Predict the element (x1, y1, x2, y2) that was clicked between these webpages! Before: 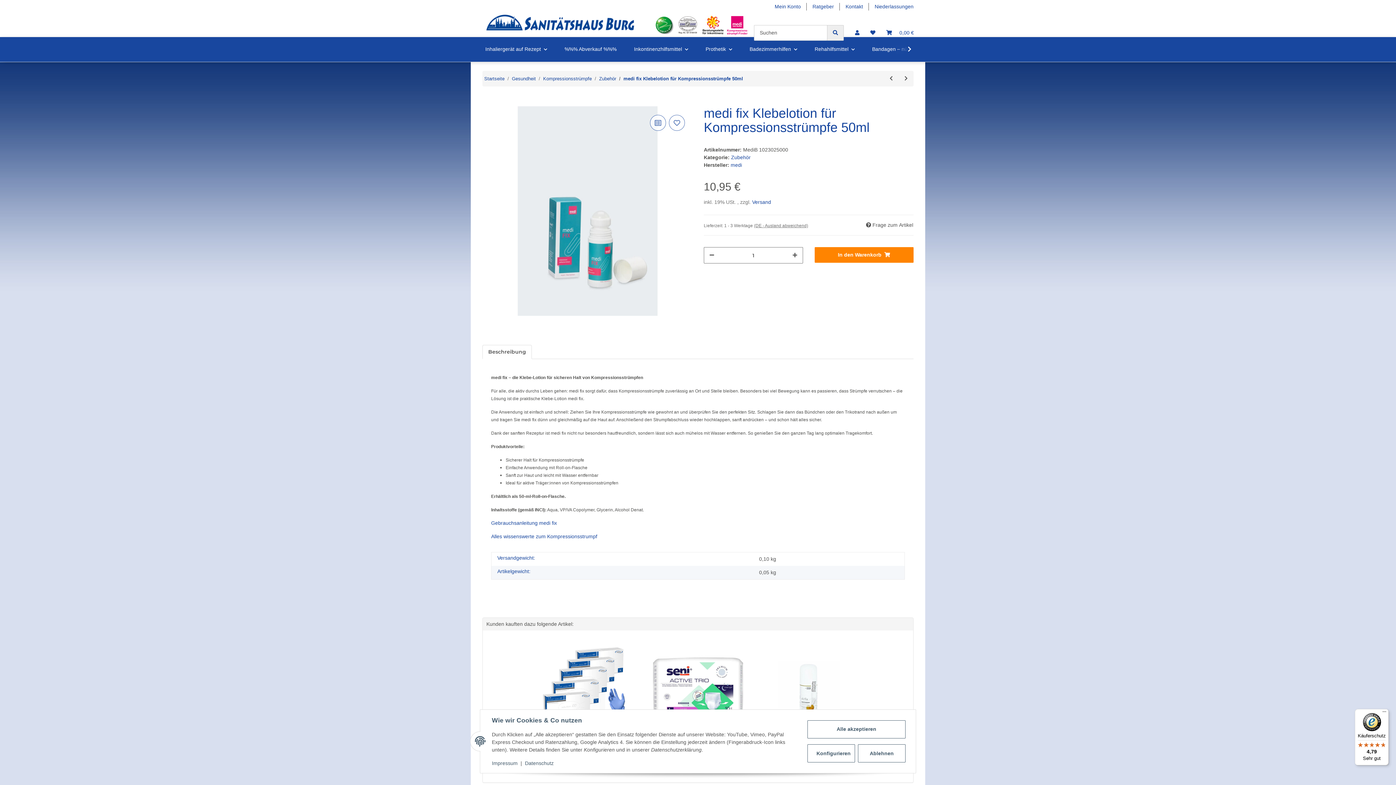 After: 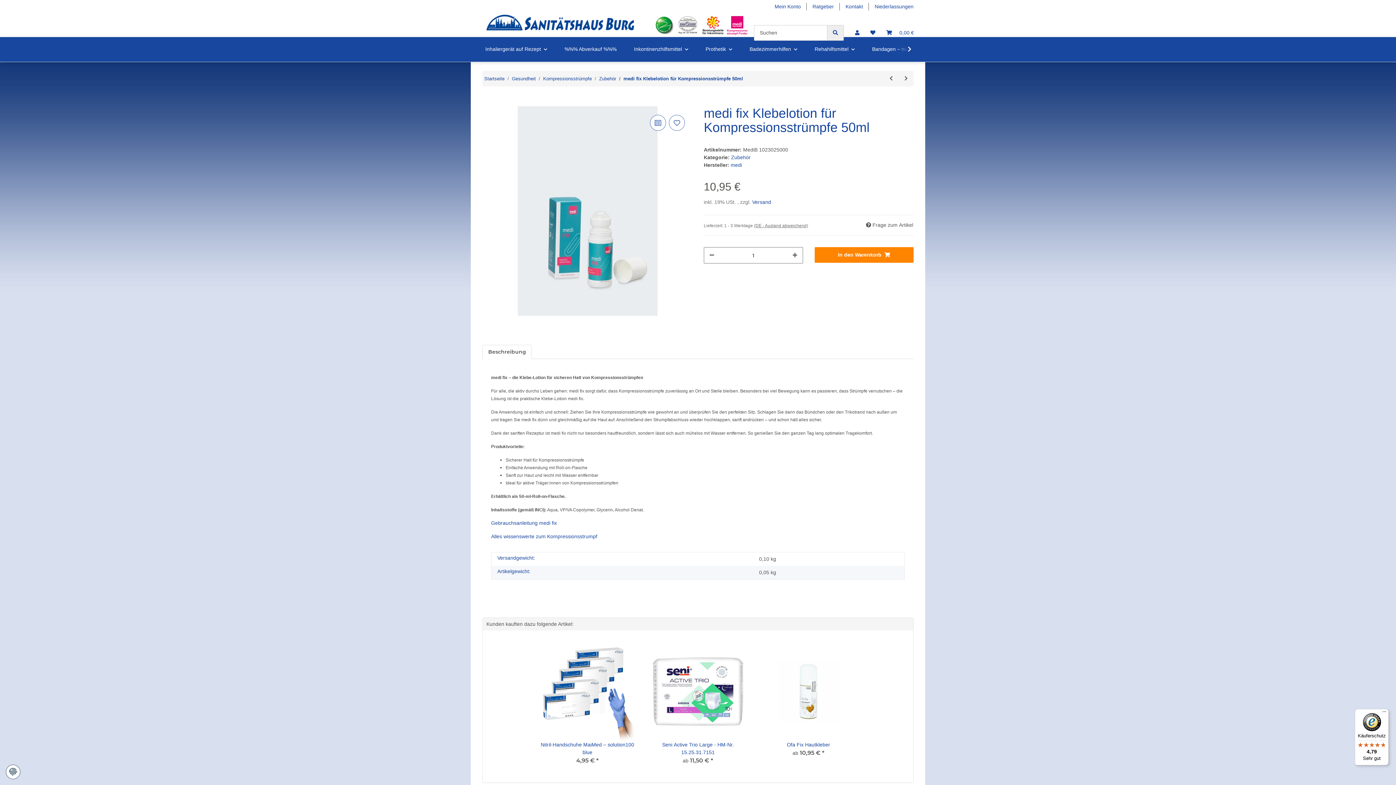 Action: bbox: (858, 744, 905, 762) label: Ablehnen